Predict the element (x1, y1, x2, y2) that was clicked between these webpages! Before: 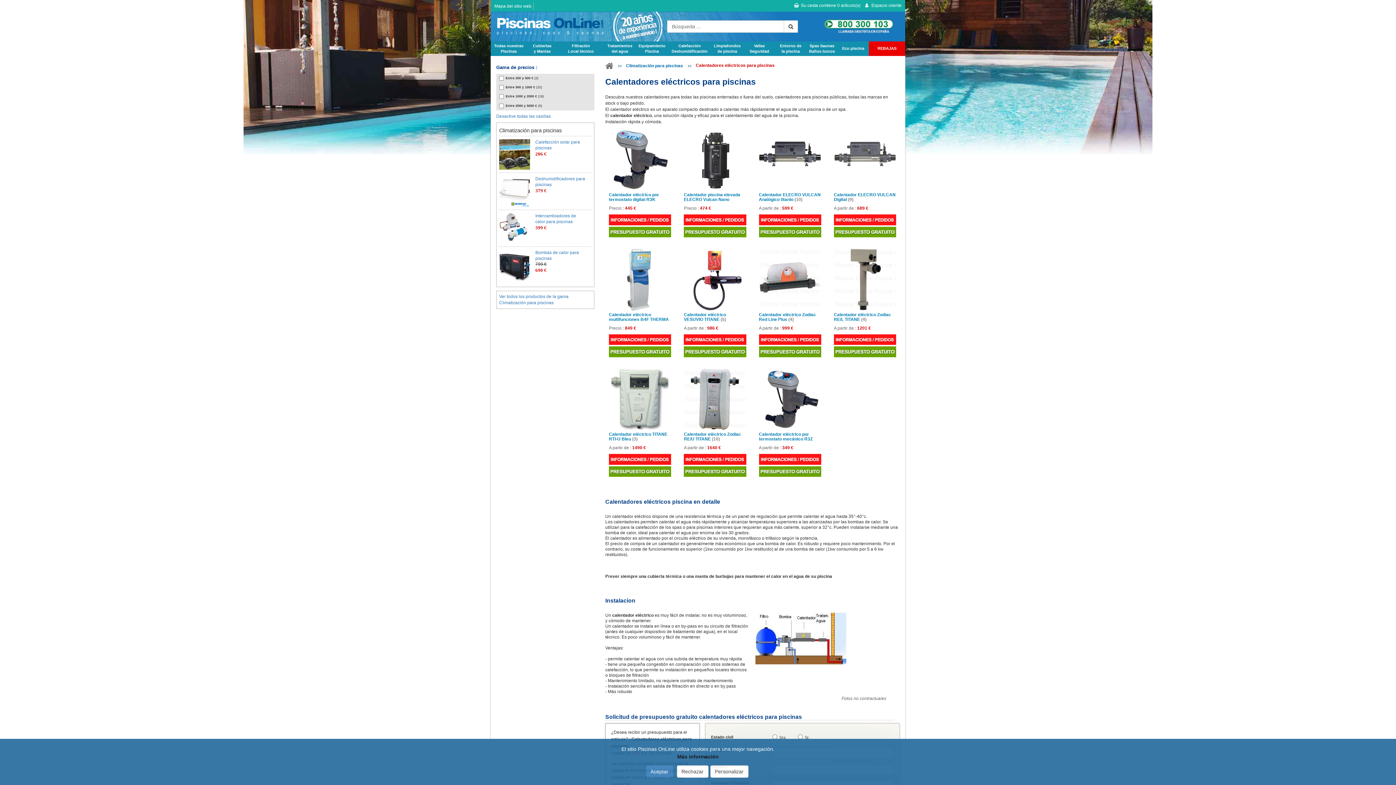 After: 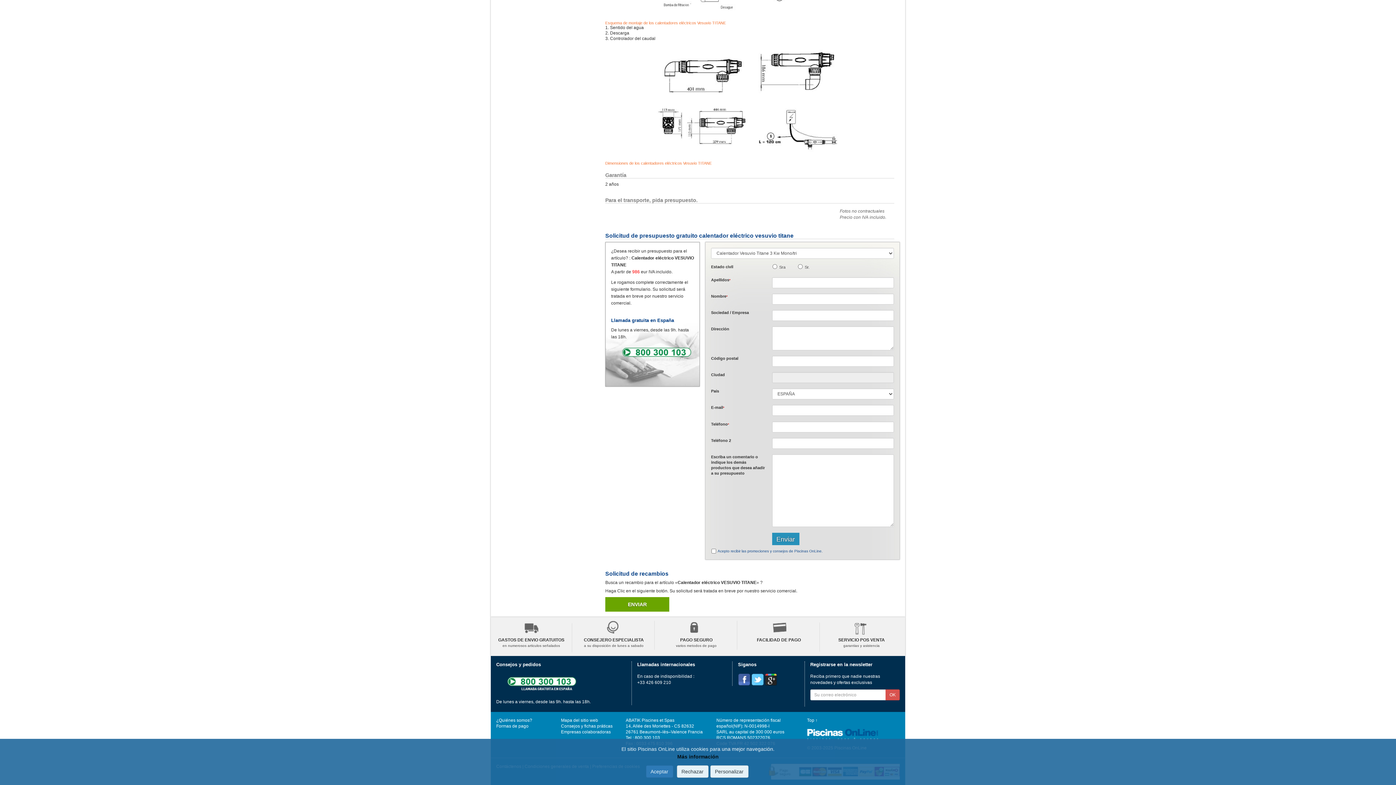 Action: bbox: (684, 346, 746, 357)